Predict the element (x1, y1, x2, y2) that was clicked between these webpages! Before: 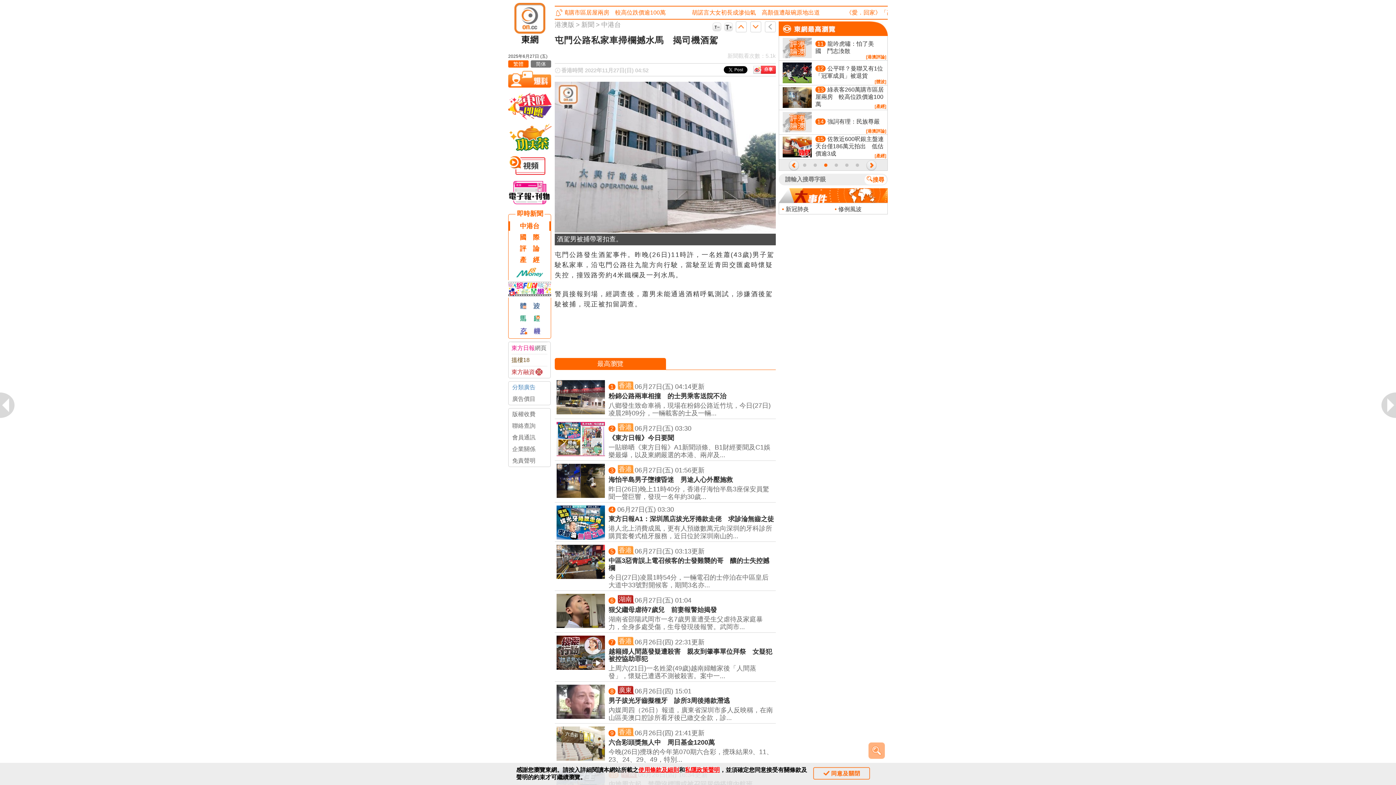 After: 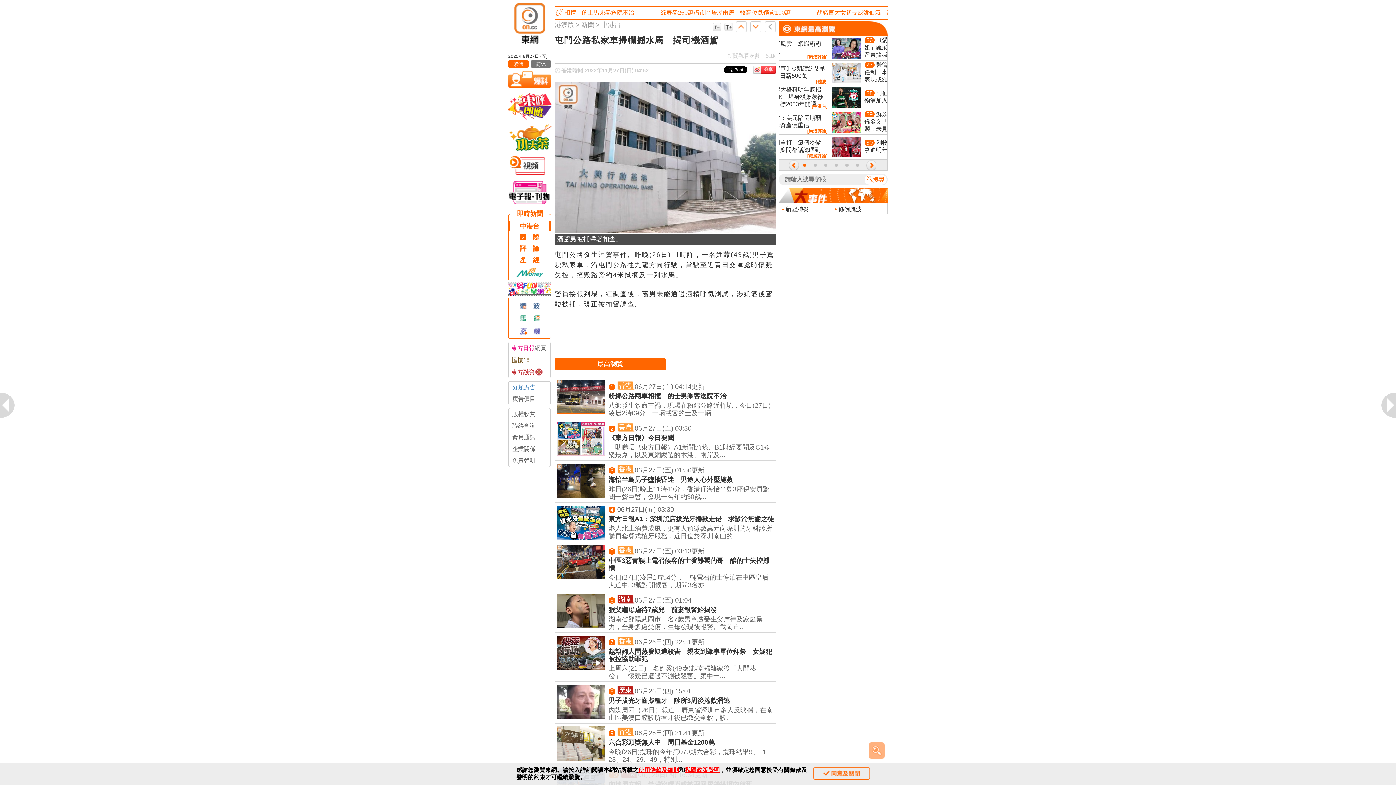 Action: bbox: (556, 409, 605, 416)